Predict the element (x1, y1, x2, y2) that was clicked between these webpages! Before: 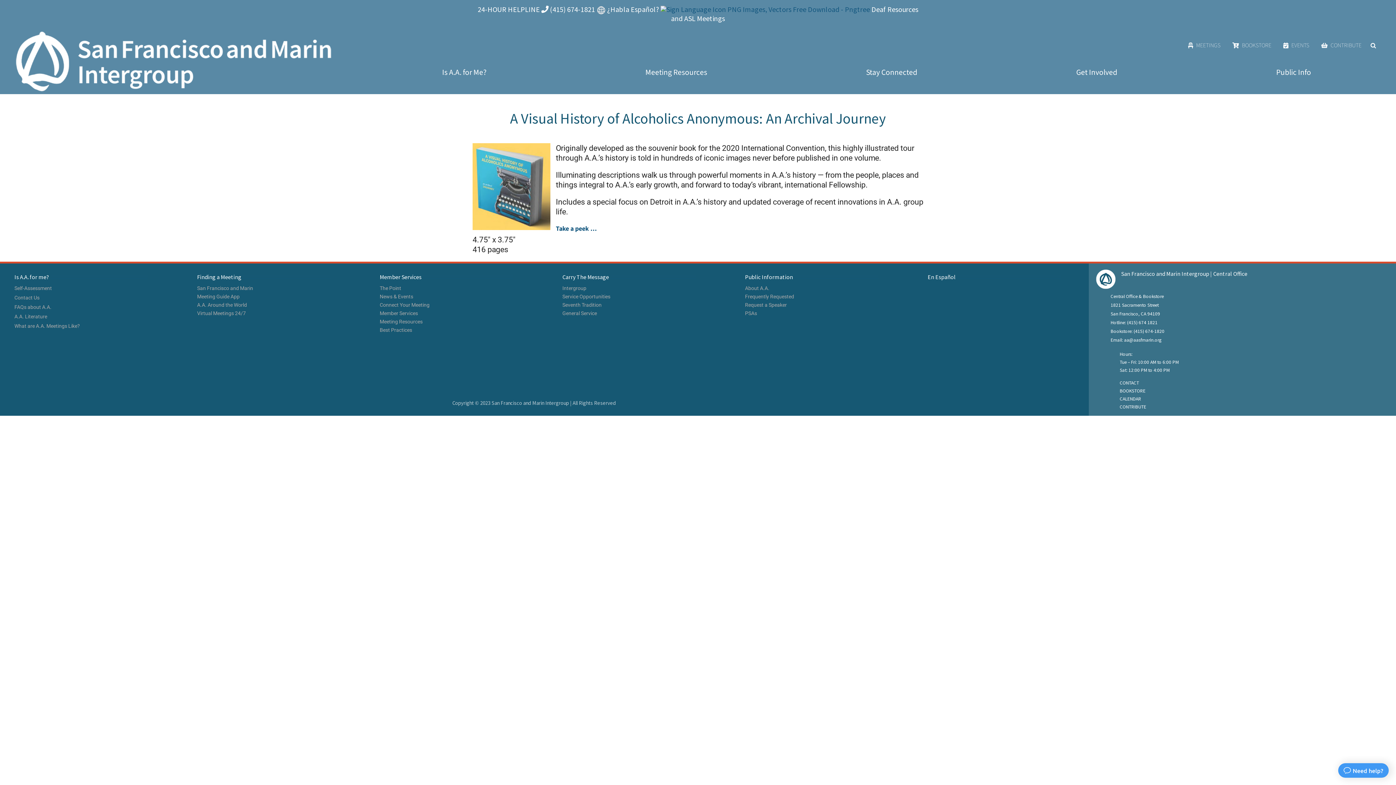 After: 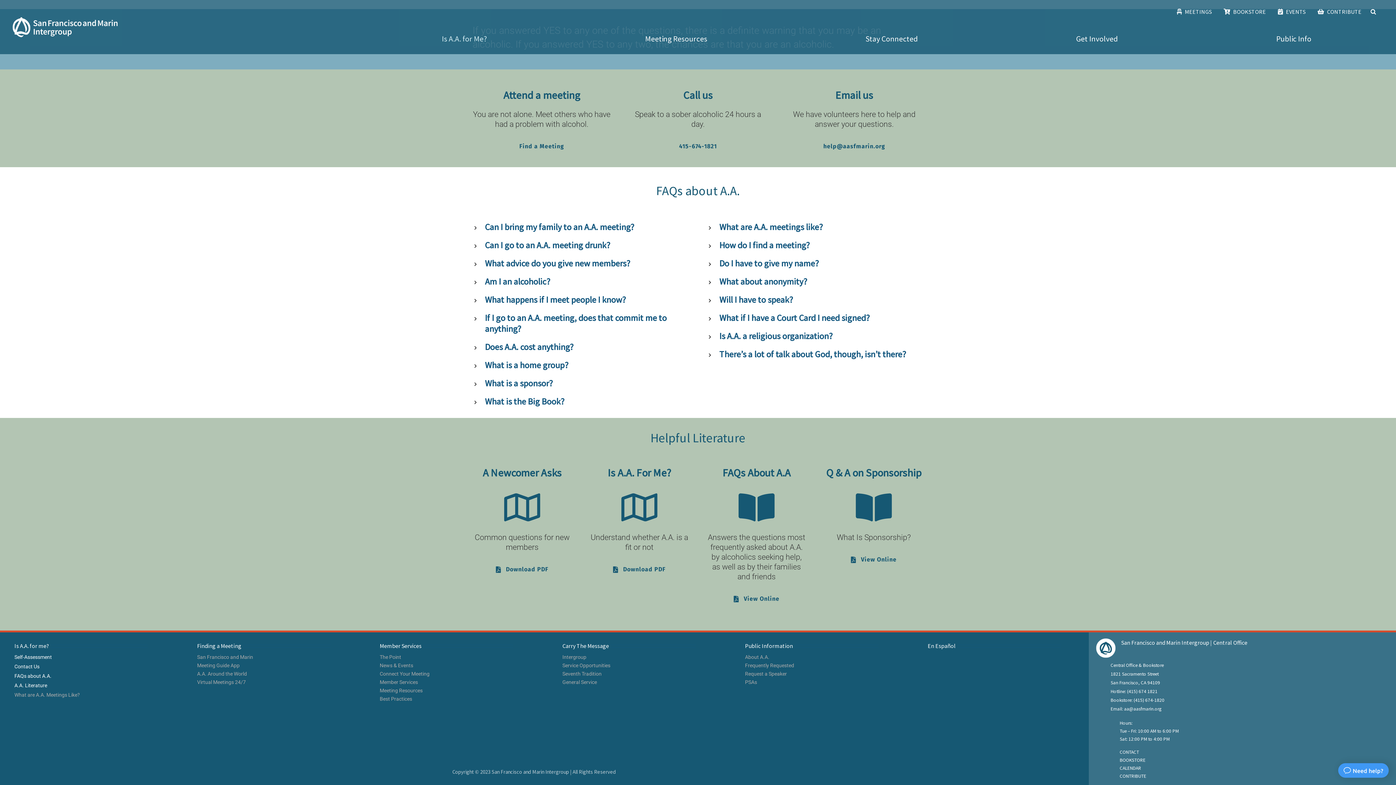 Action: bbox: (14, 303, 147, 313) label: FAQs about A.A.